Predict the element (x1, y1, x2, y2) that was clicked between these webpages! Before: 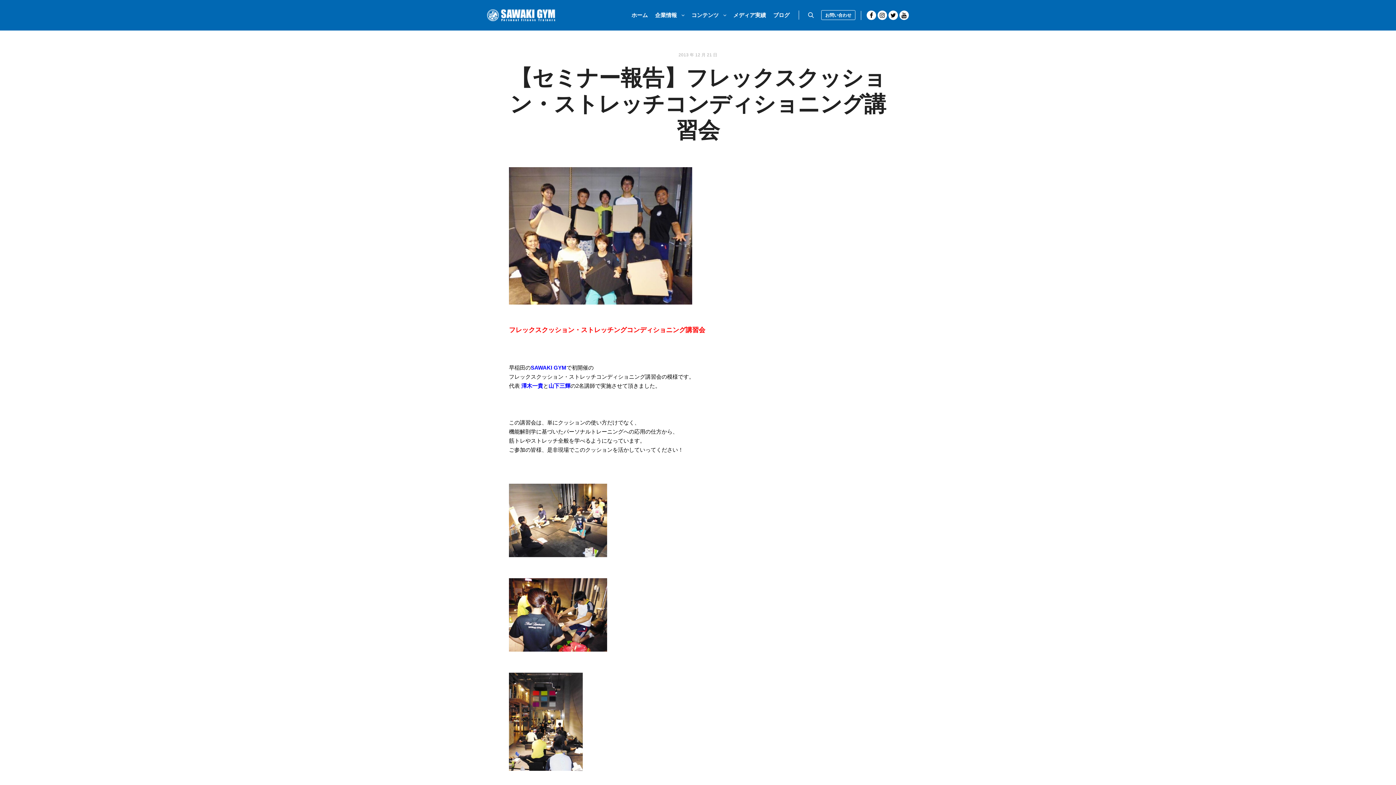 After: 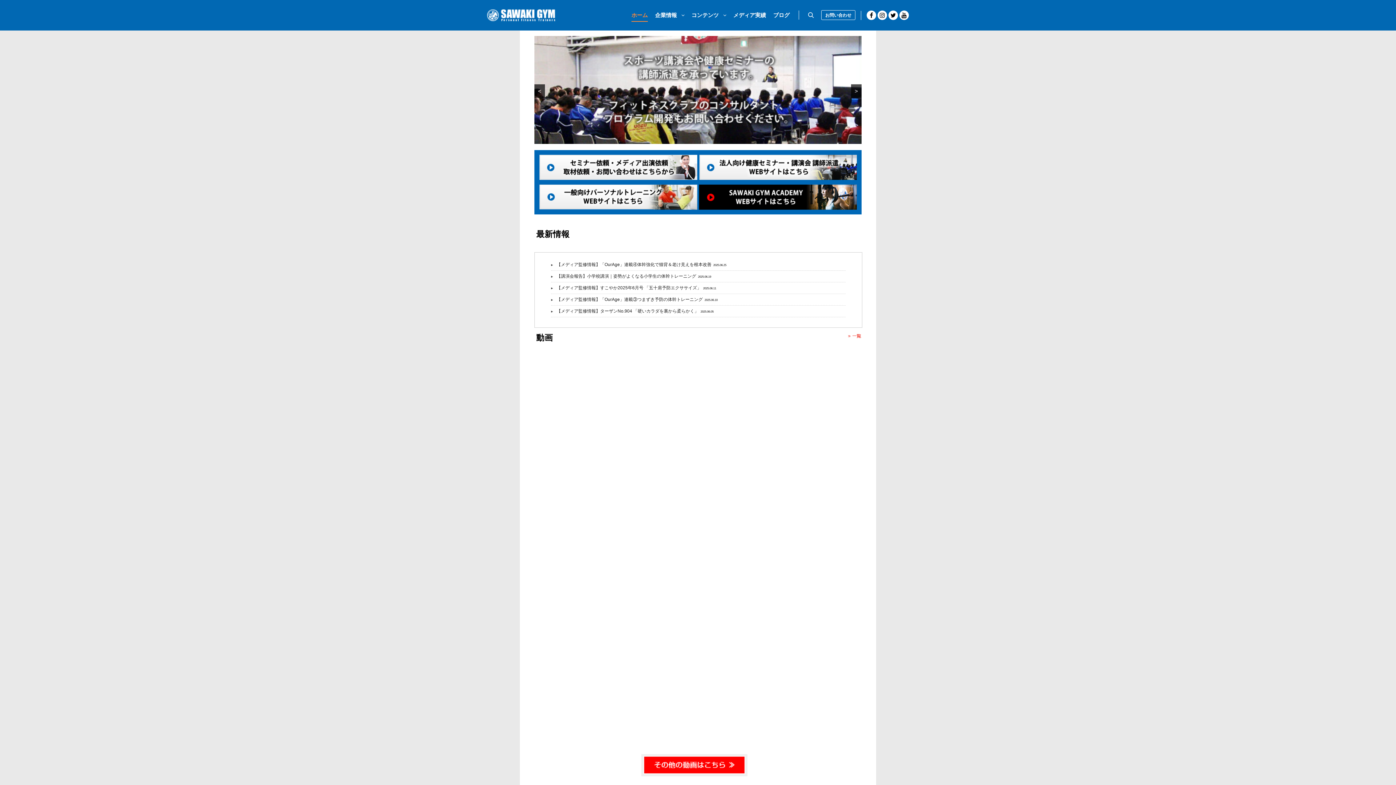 Action: bbox: (487, 0, 555, 30)